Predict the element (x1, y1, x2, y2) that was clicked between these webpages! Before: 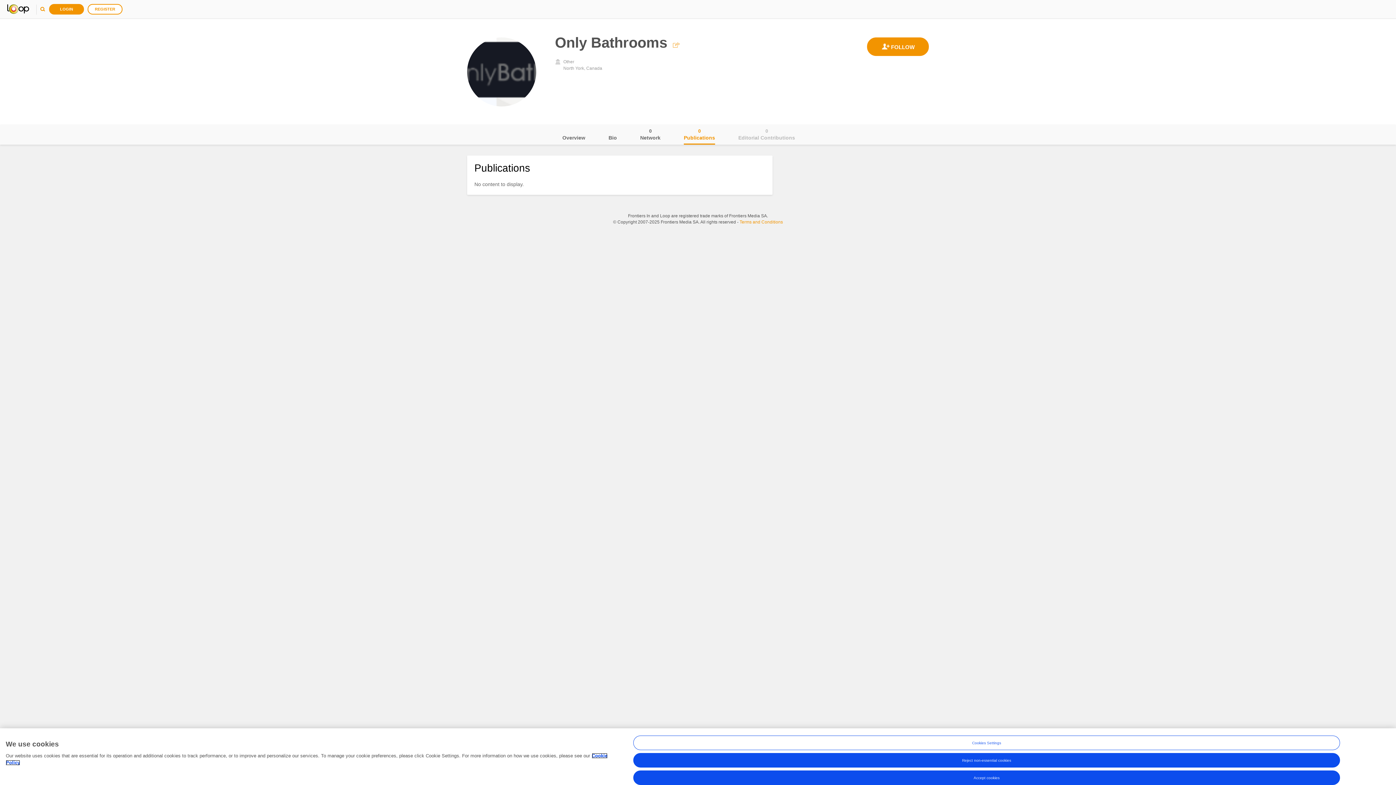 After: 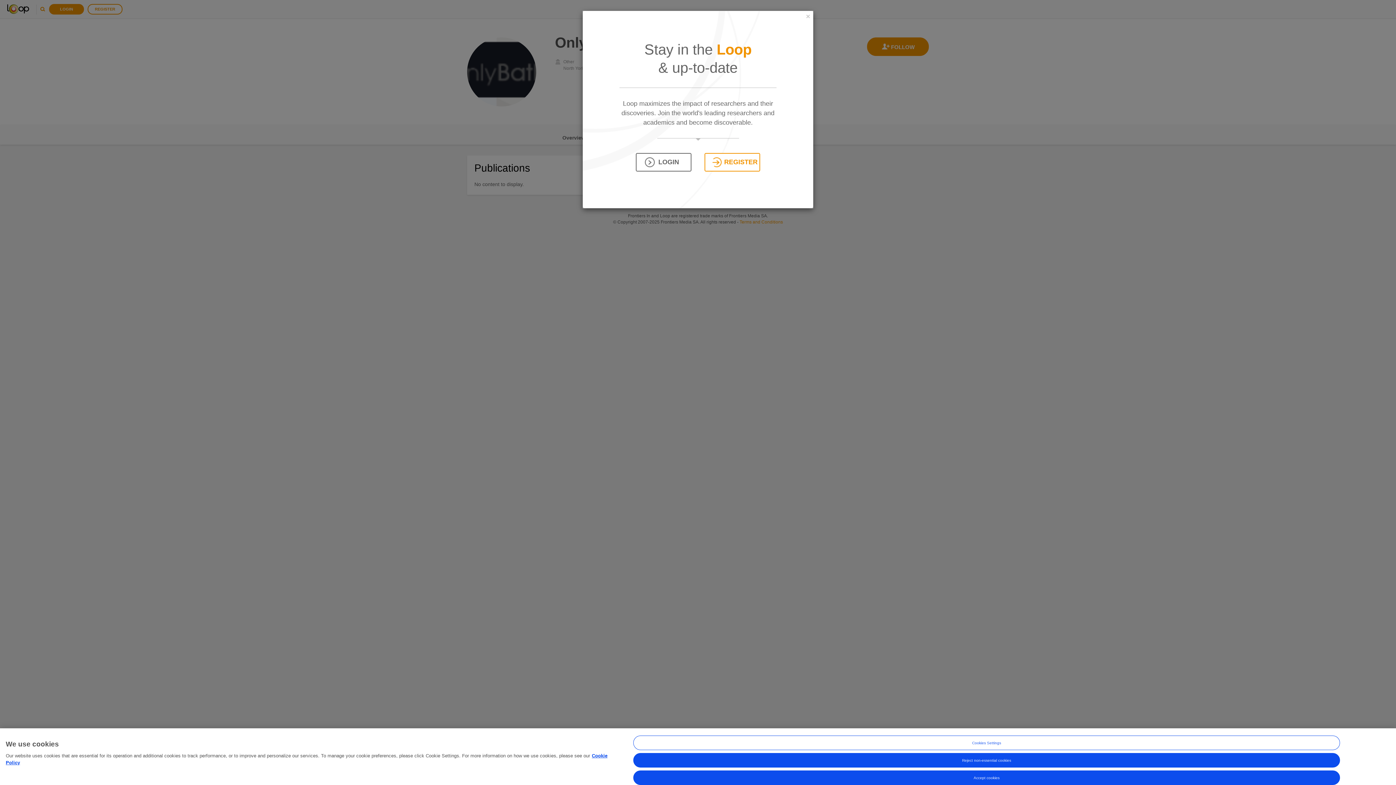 Action: bbox: (867, 37, 929, 56)